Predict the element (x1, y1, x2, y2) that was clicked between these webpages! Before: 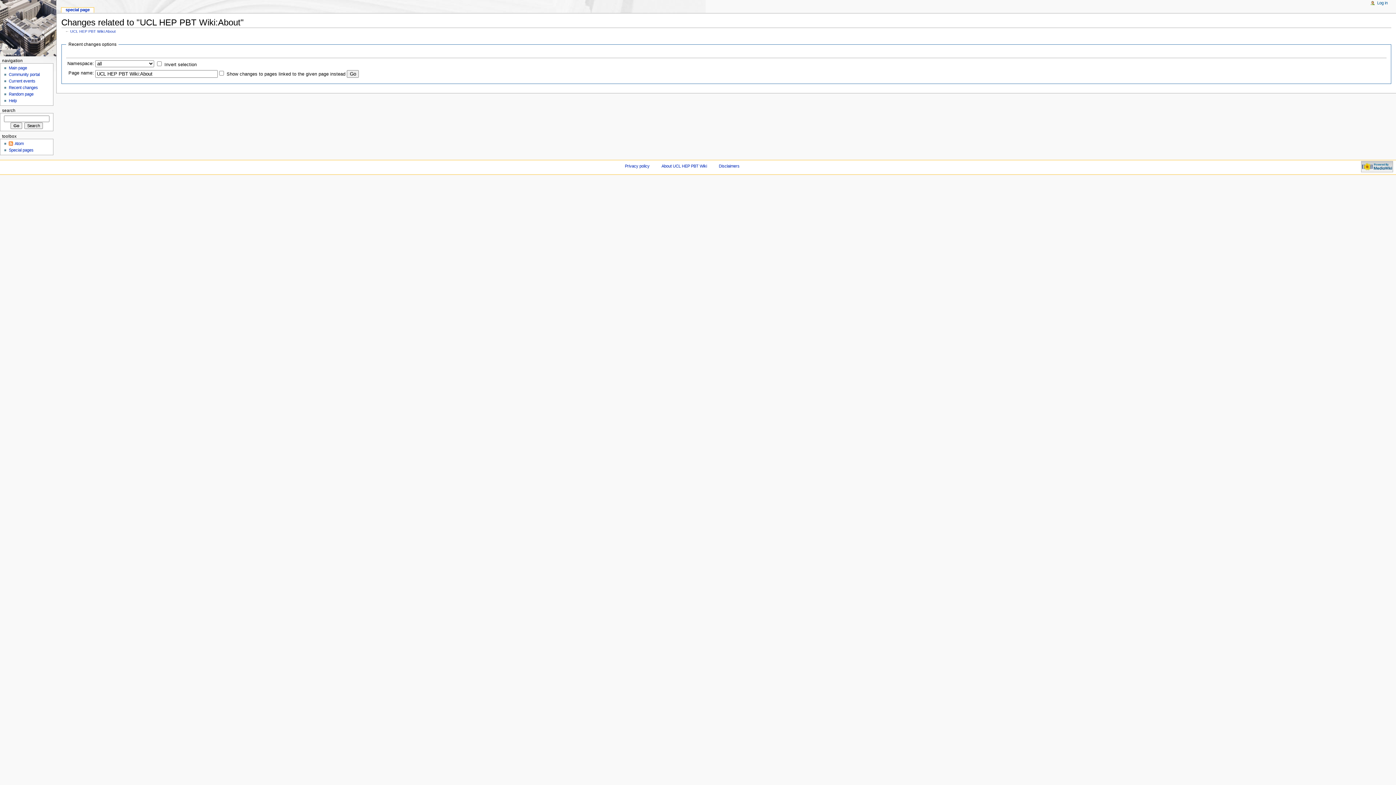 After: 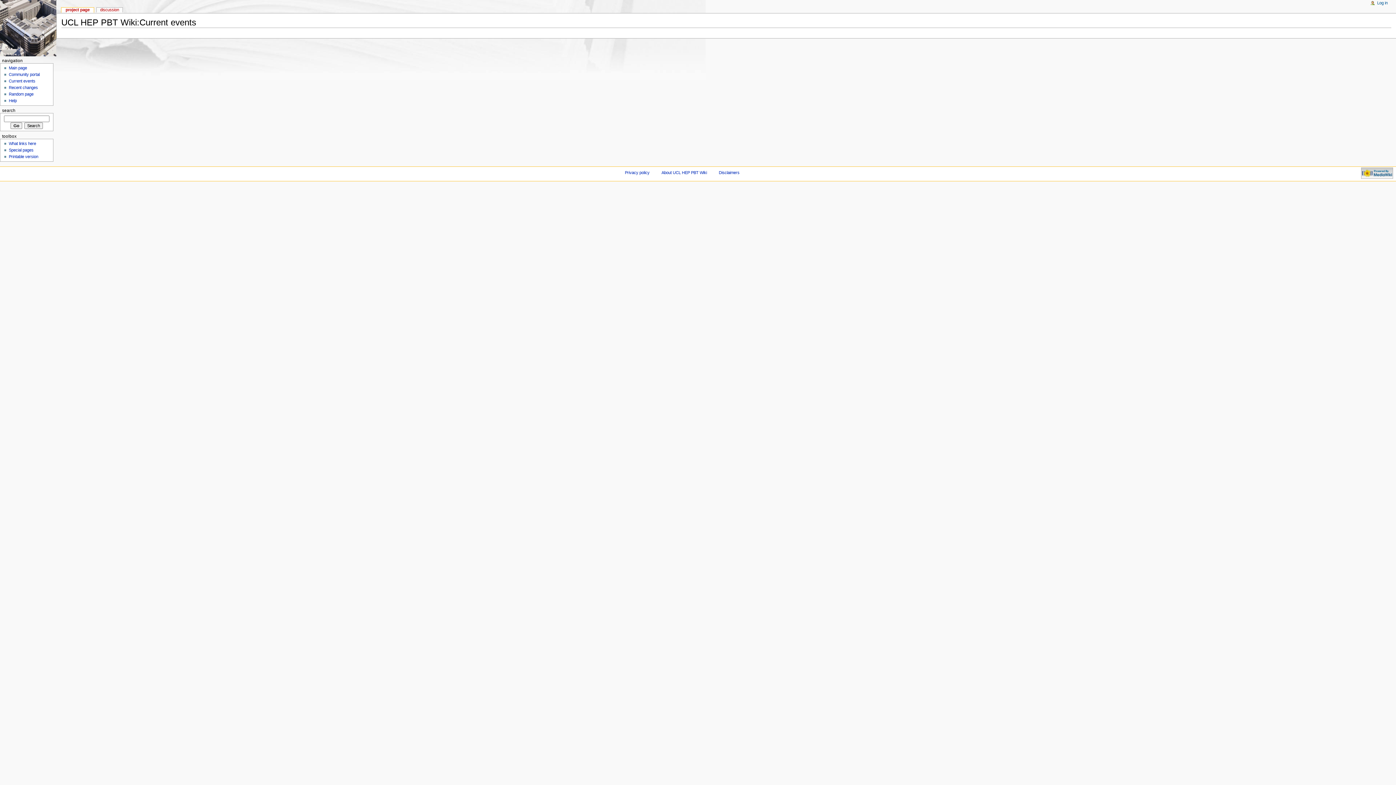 Action: bbox: (8, 79, 35, 83) label: Current events